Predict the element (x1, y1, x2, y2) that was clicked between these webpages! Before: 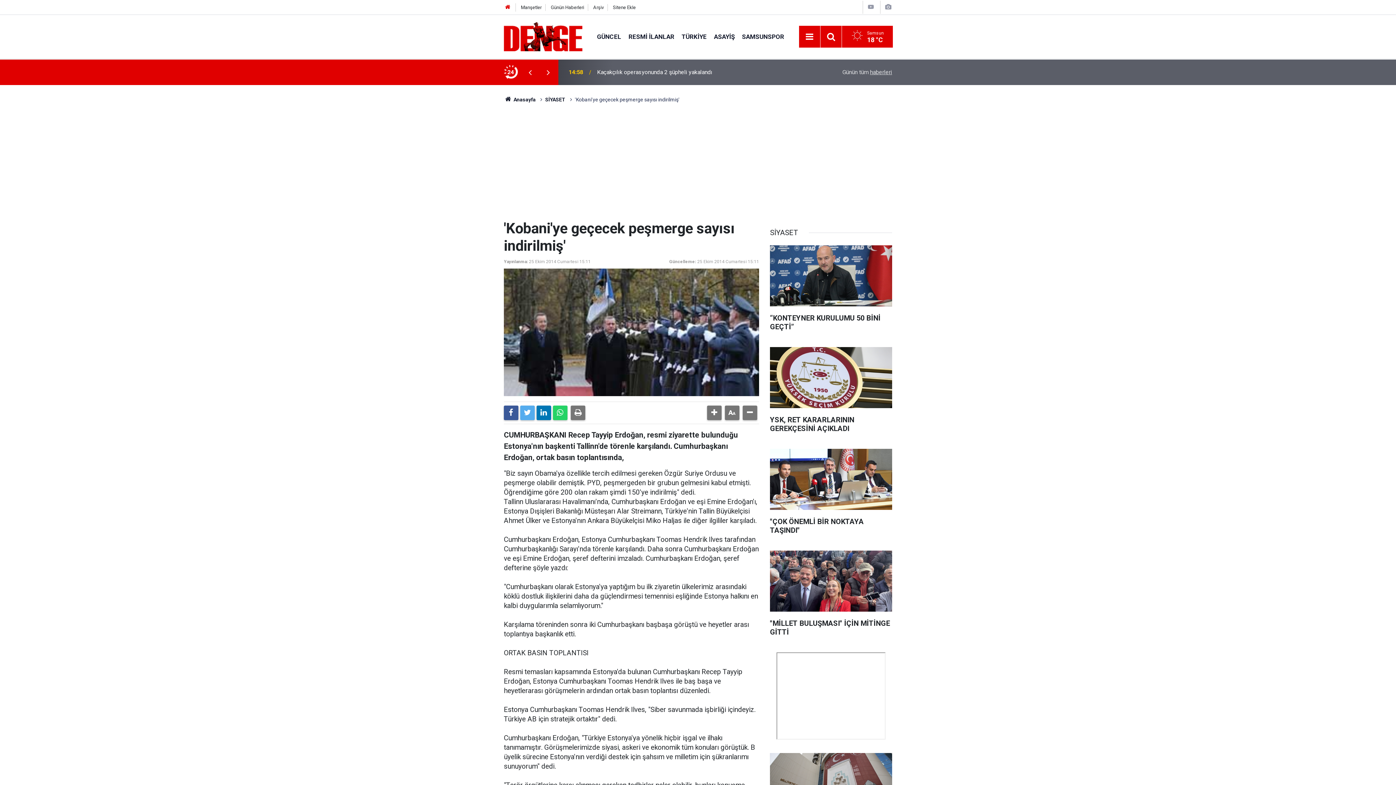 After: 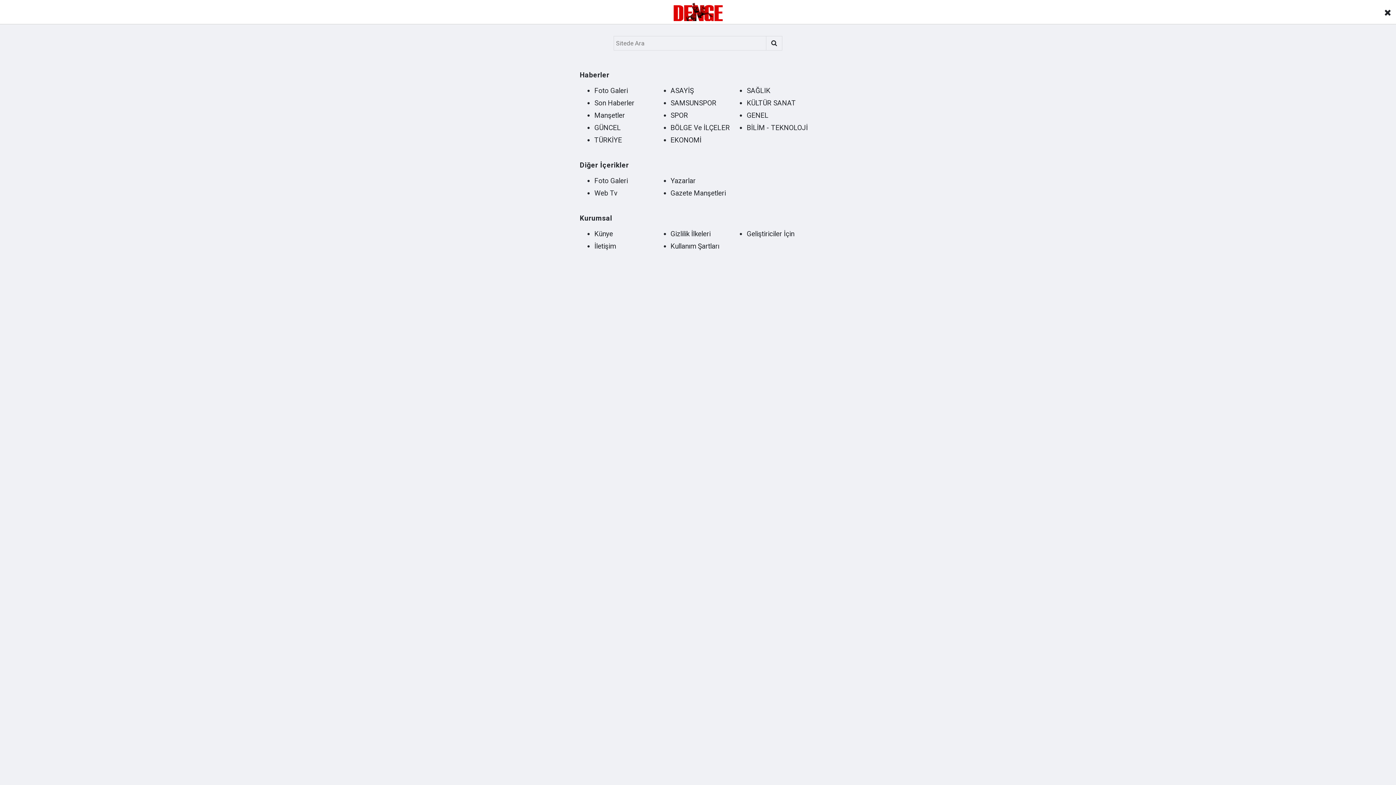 Action: label: Menu bbox: (803, 30, 816, 43)